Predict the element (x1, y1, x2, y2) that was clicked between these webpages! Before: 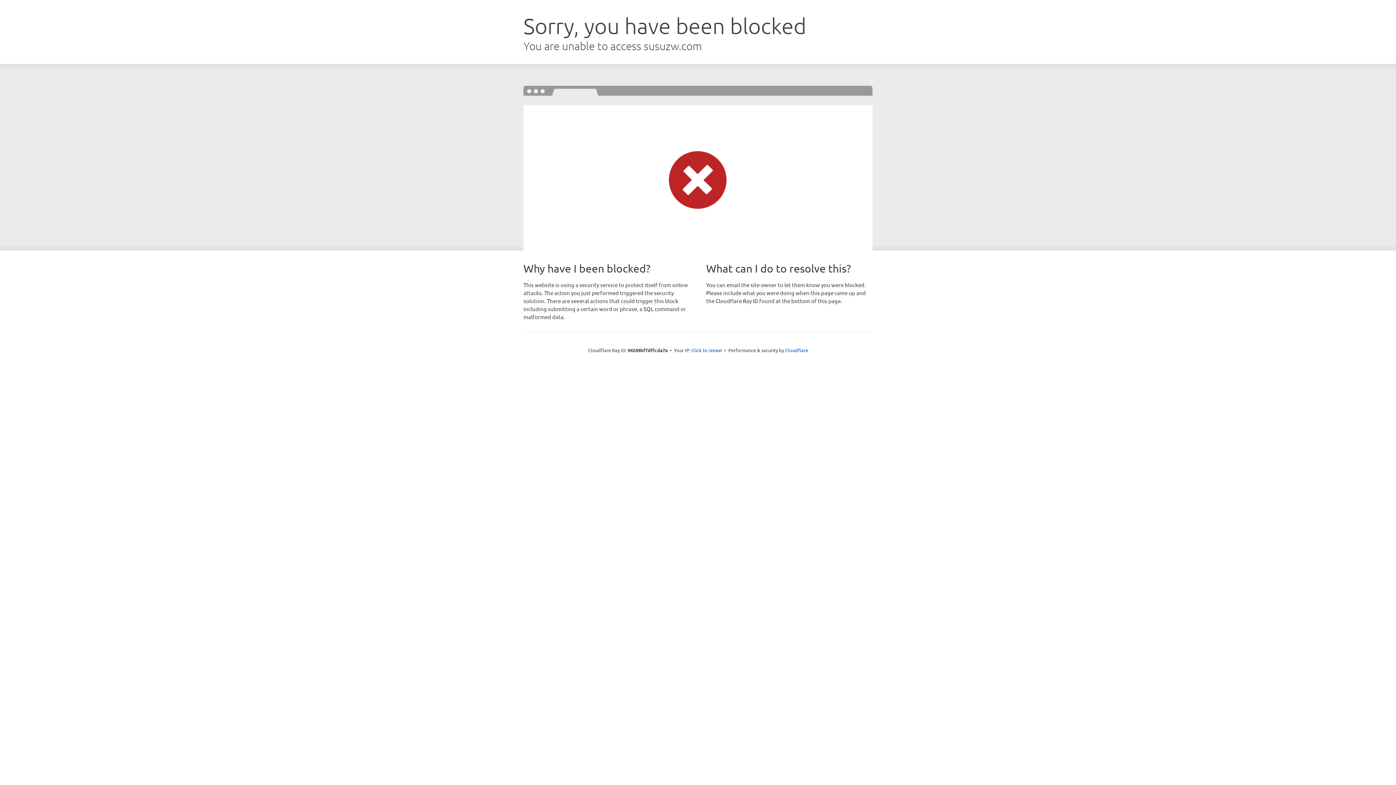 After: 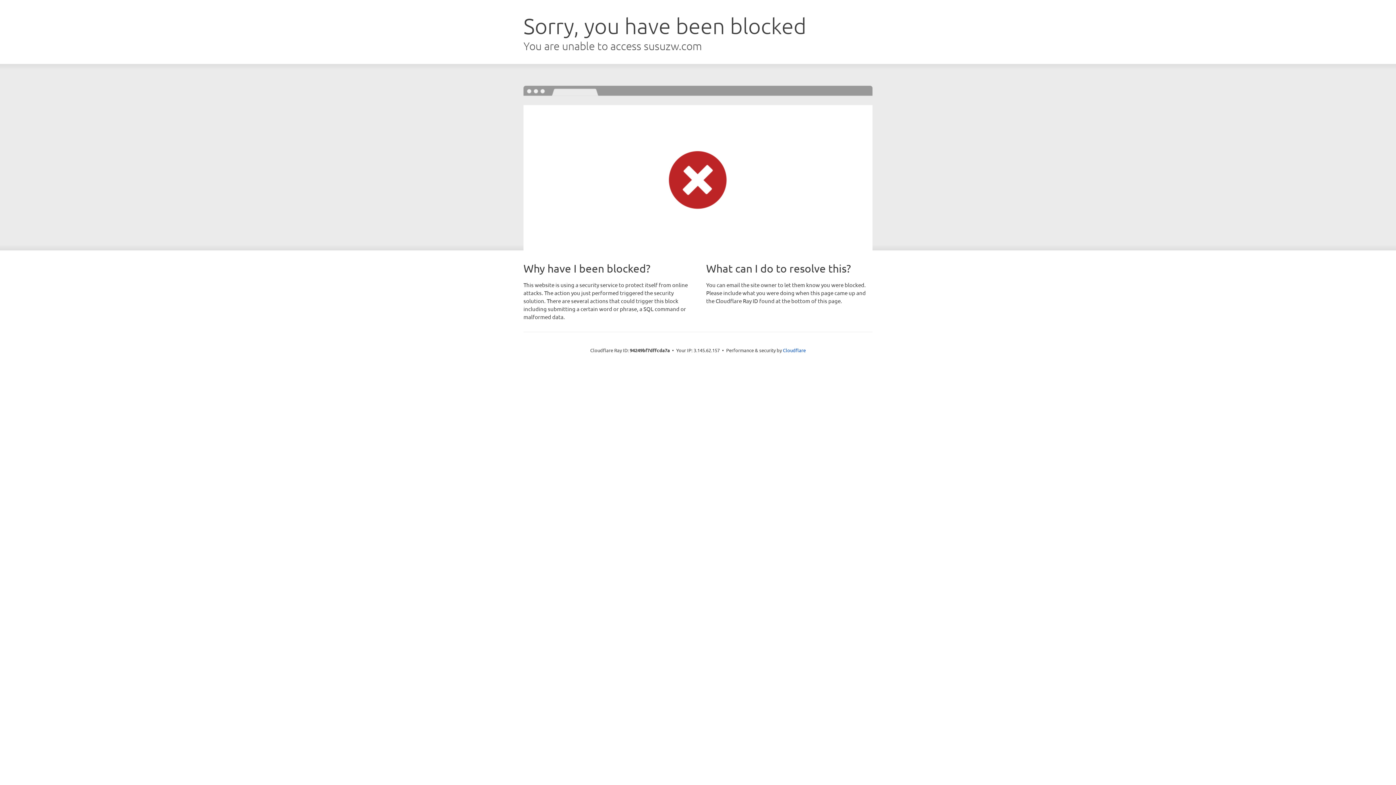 Action: label: Click to reveal bbox: (691, 346, 722, 353)